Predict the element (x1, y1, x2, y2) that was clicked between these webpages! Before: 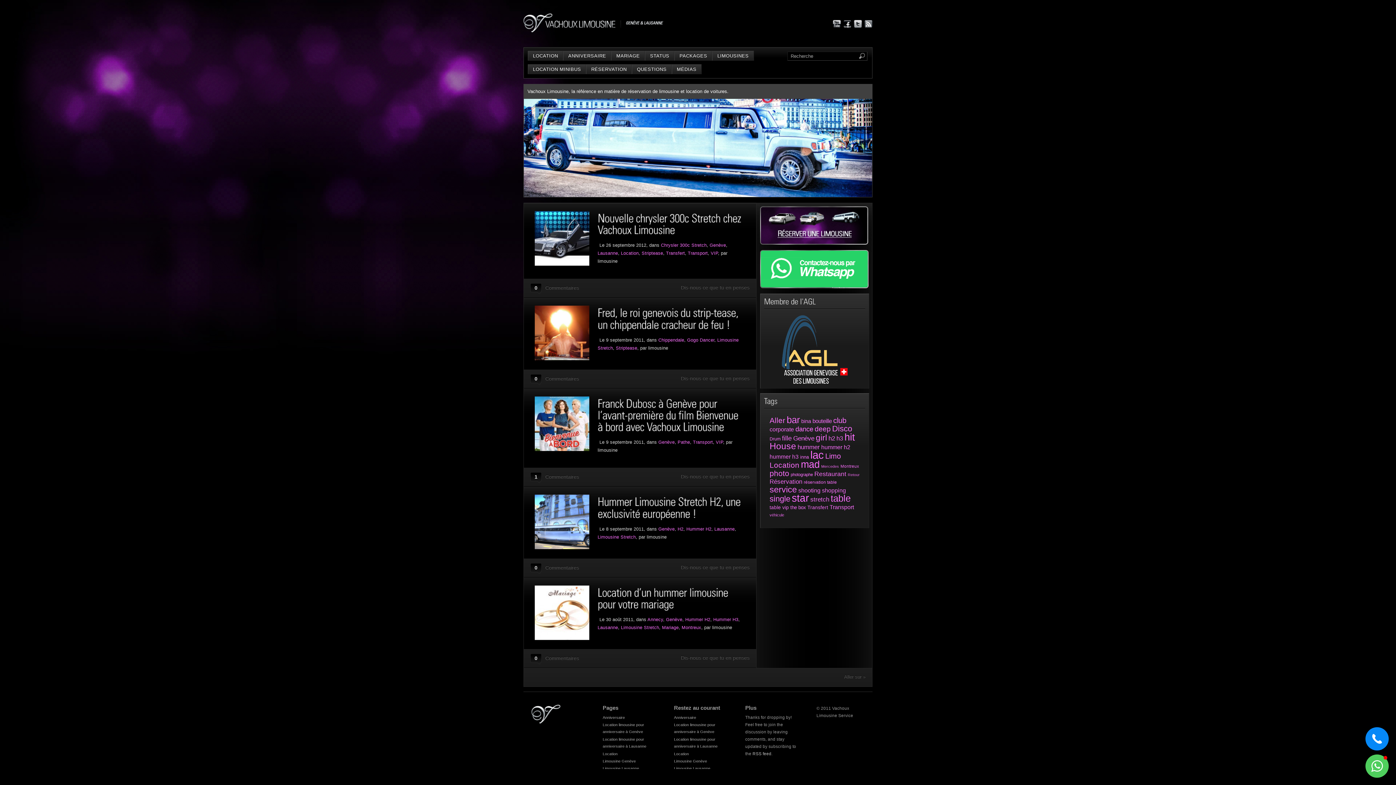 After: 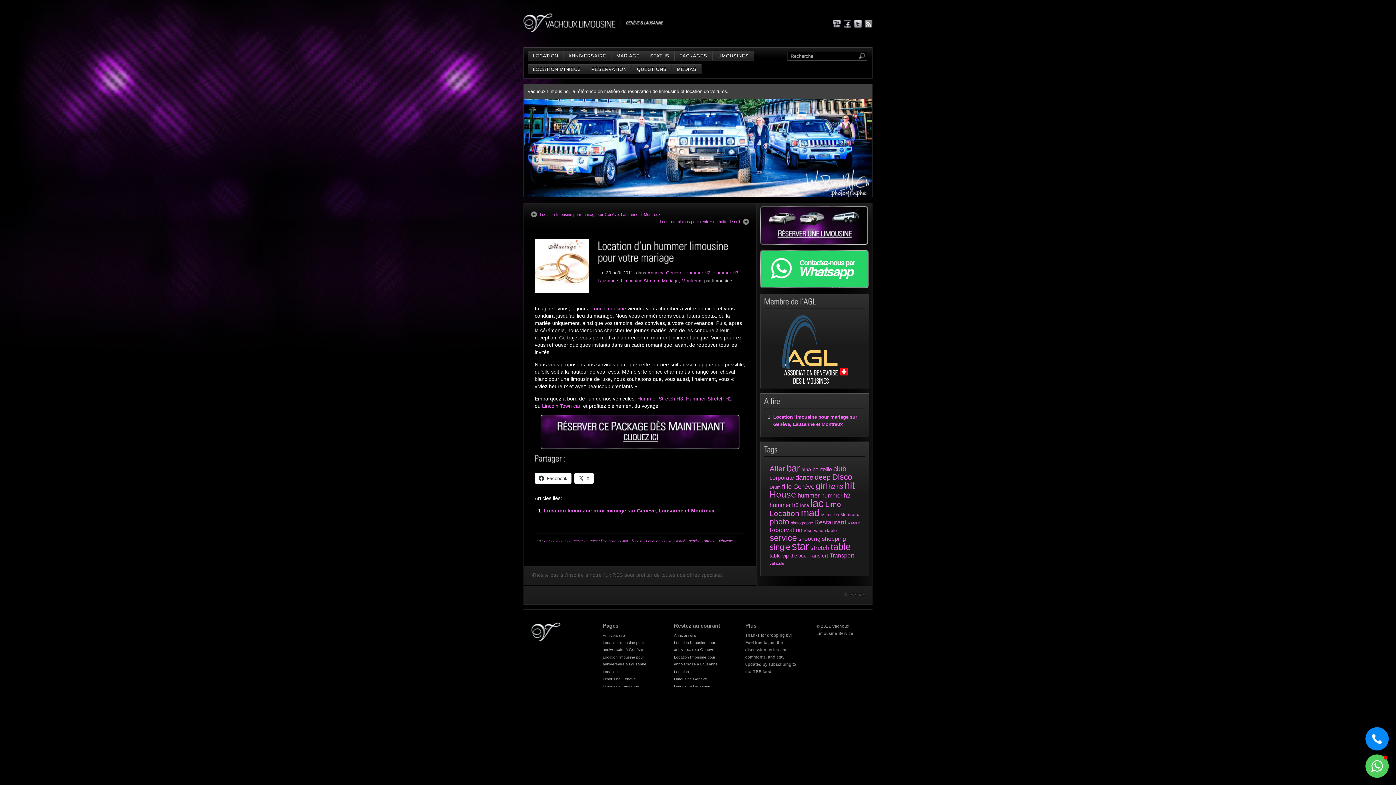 Action: label: Commentaires bbox: (545, 655, 579, 661)